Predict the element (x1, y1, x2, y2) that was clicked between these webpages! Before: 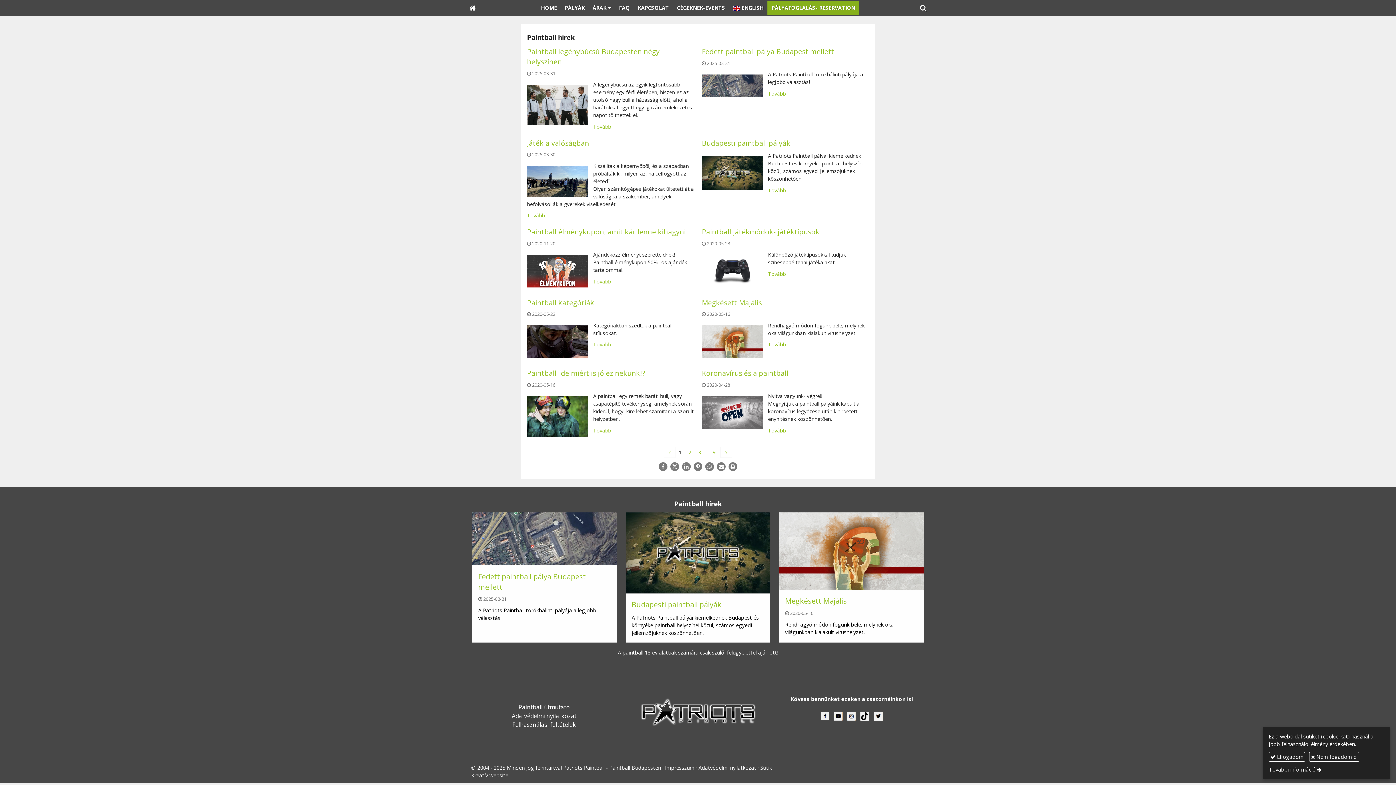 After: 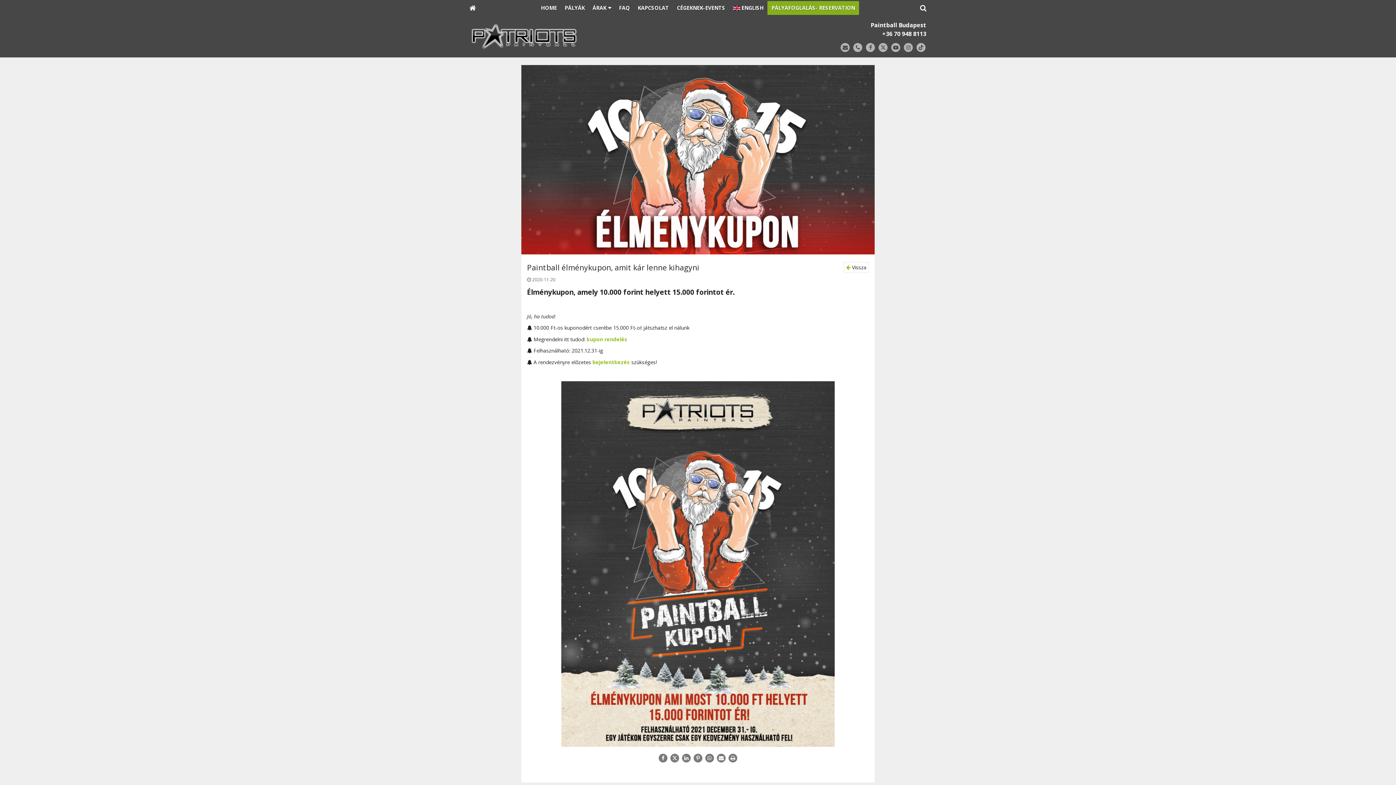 Action: label: Tovább bbox: (593, 278, 611, 285)